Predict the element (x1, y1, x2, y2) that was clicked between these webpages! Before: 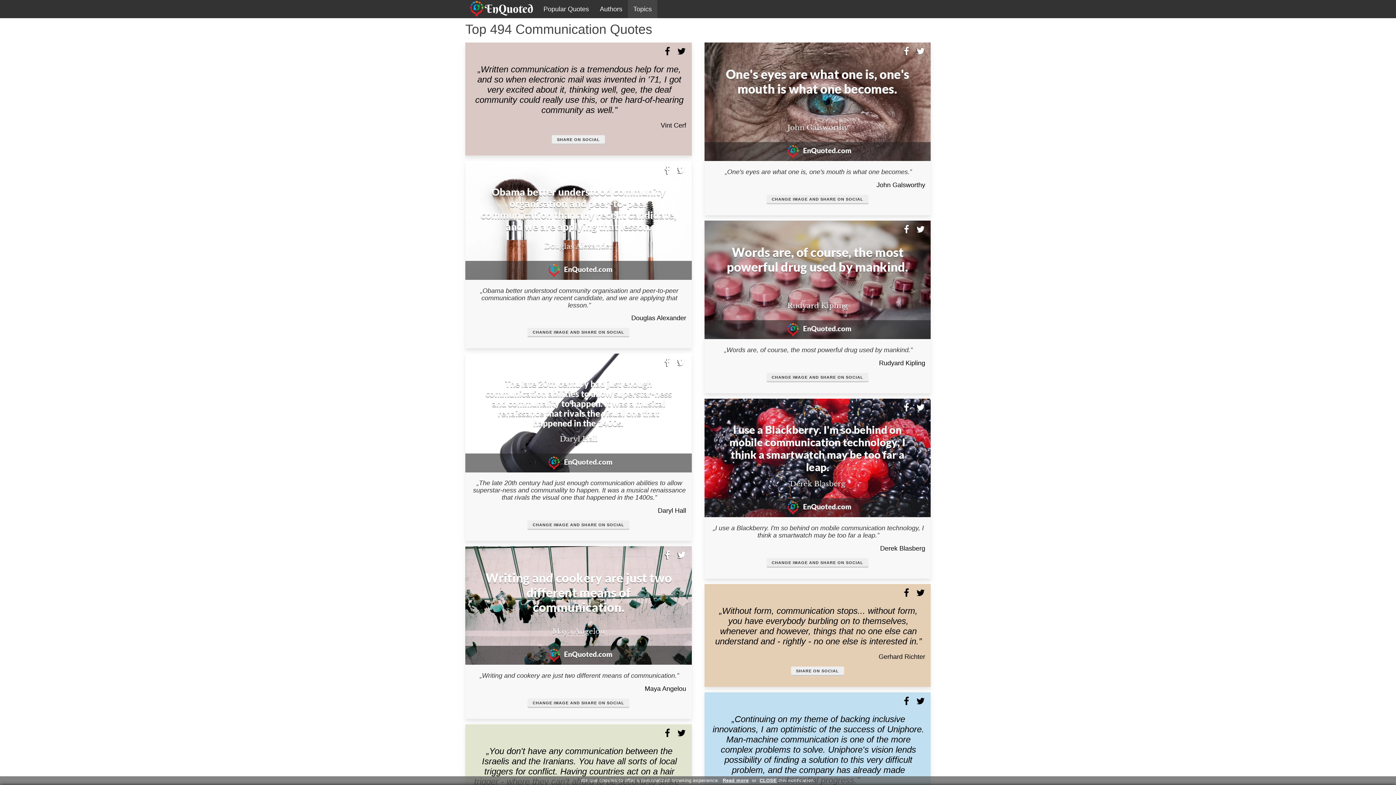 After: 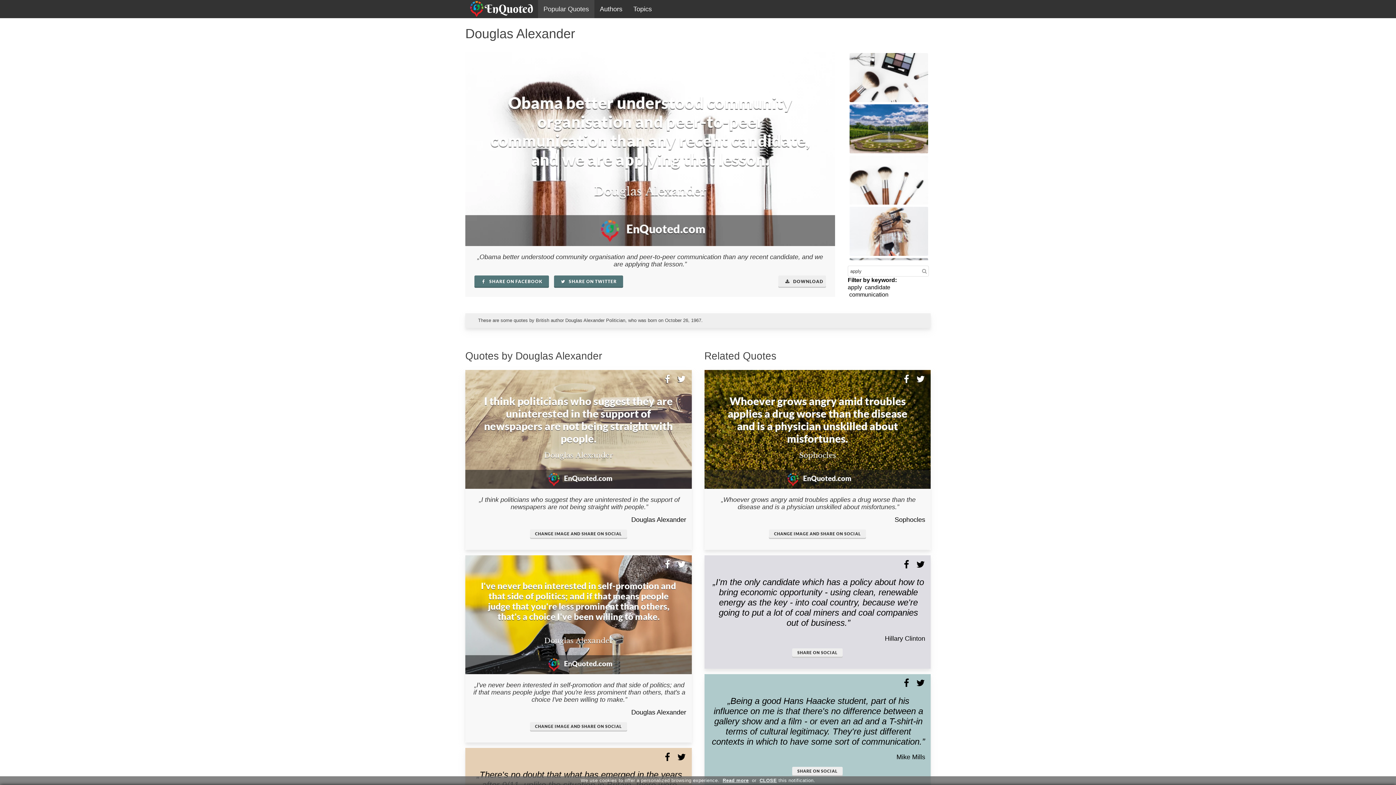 Action: bbox: (465, 217, 691, 222)